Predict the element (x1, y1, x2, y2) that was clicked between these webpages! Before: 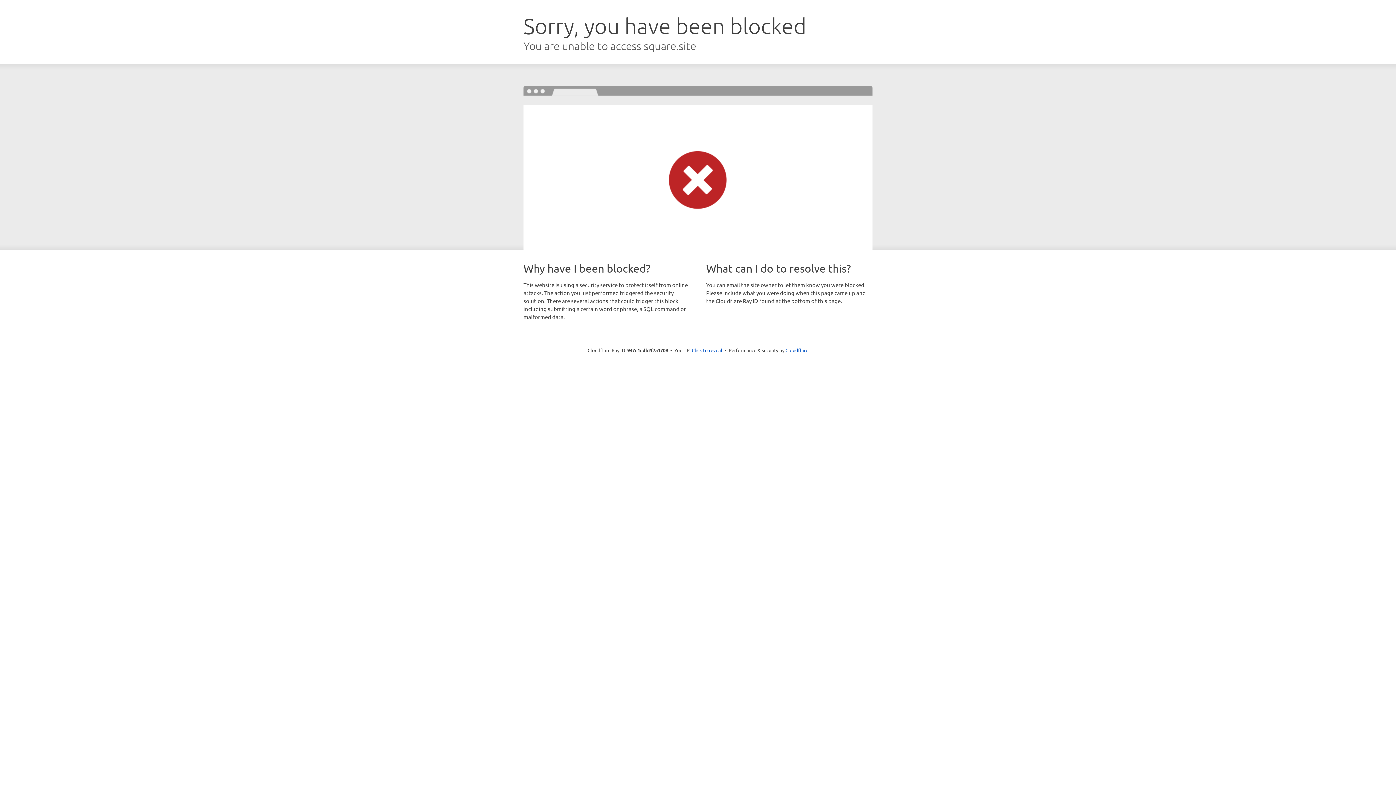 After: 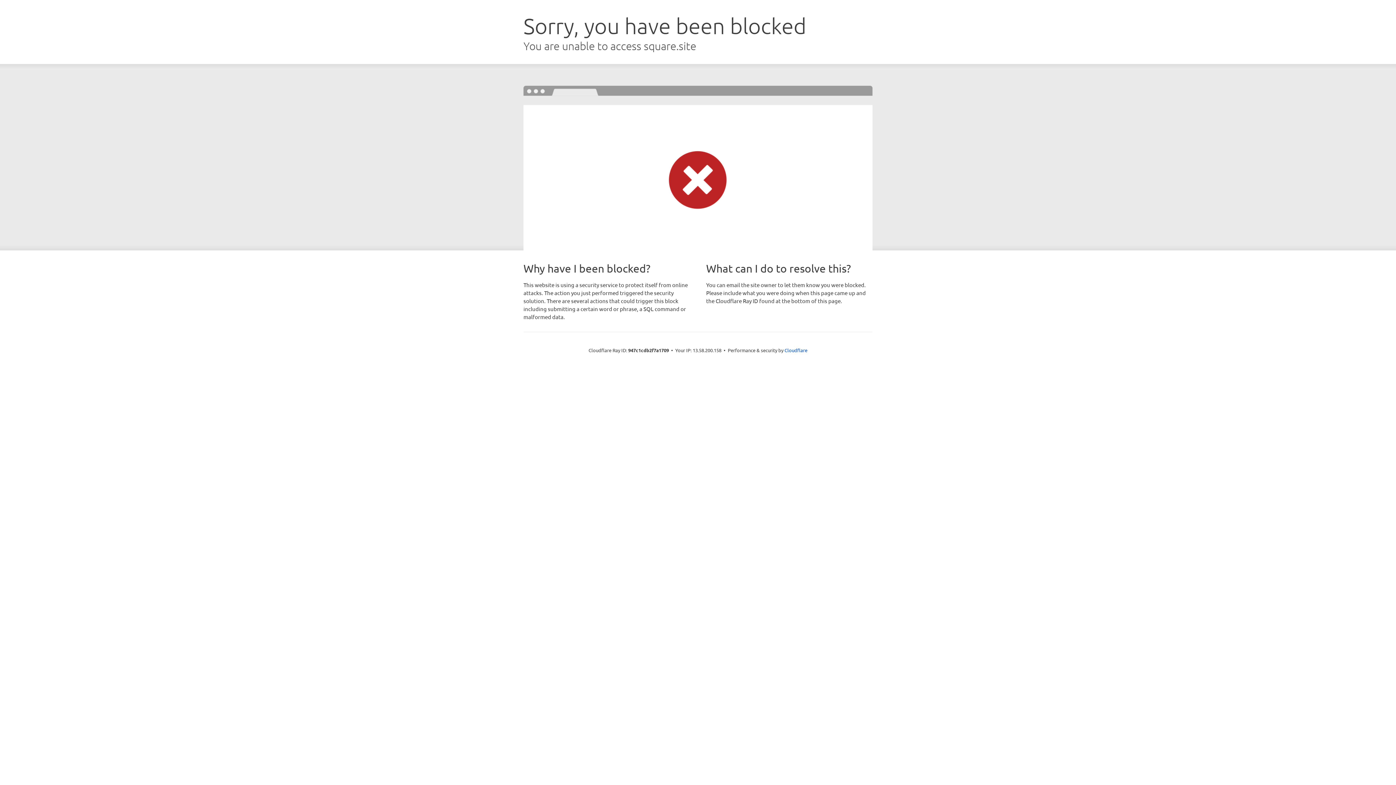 Action: label: Click to reveal bbox: (692, 346, 722, 353)